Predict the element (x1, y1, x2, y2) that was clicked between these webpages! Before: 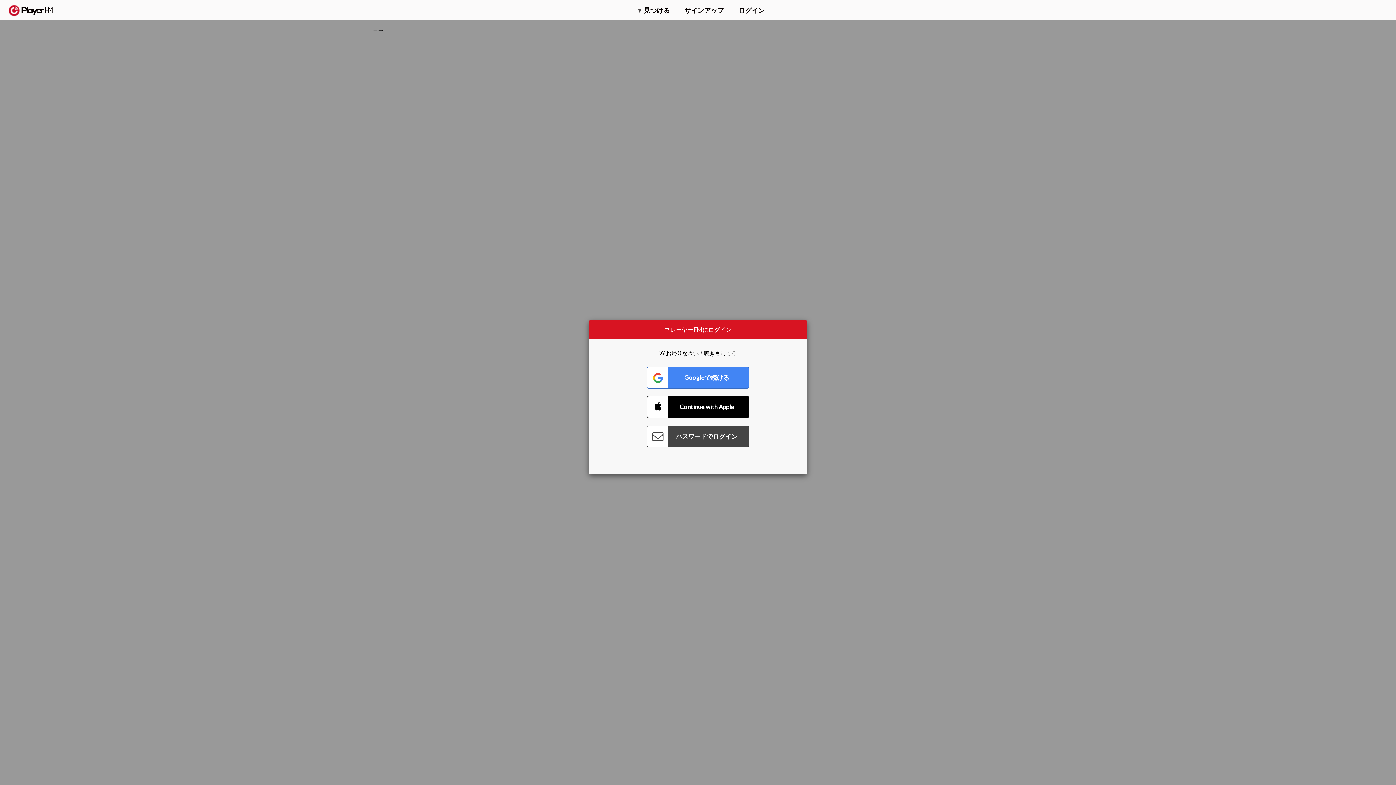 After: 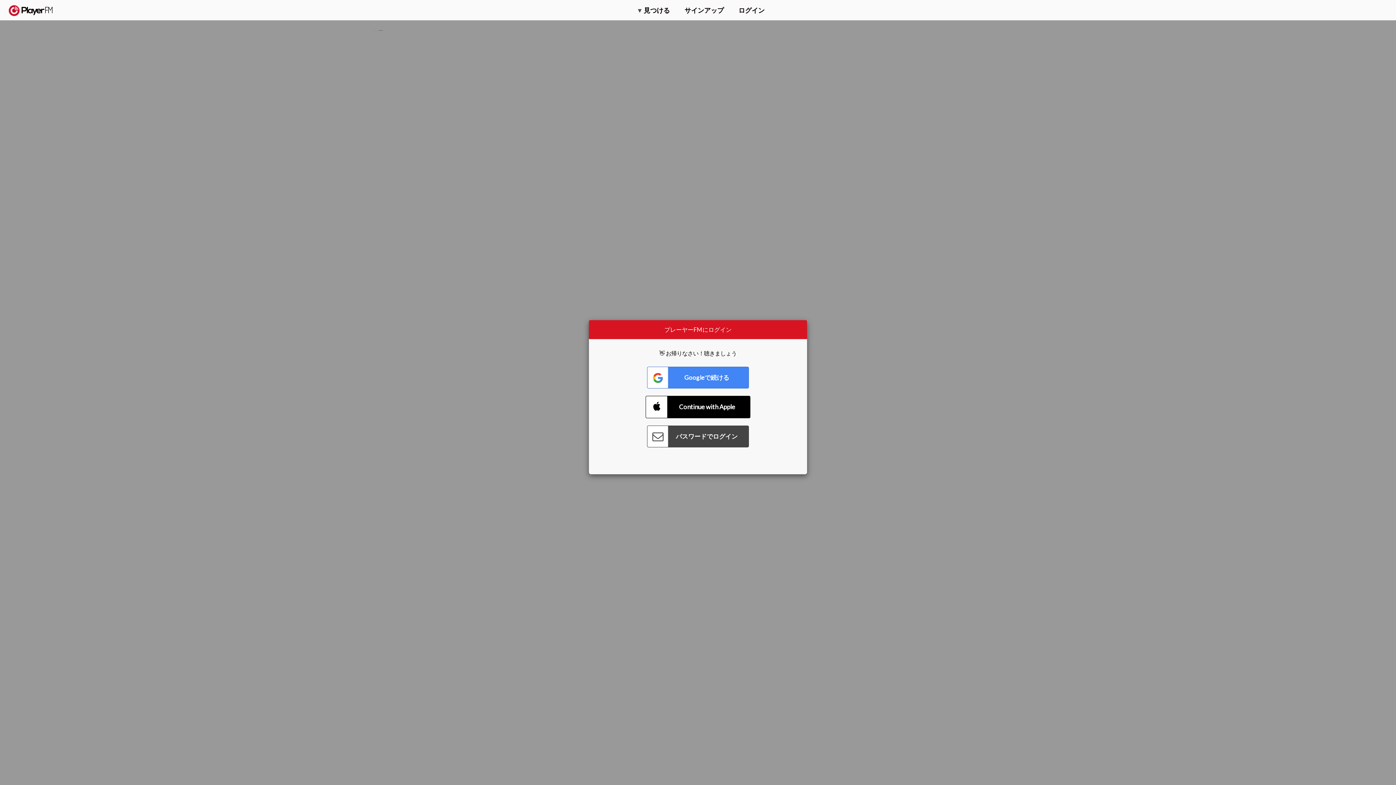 Action: bbox: (647, 396, 749, 418) label: Connect with Apple